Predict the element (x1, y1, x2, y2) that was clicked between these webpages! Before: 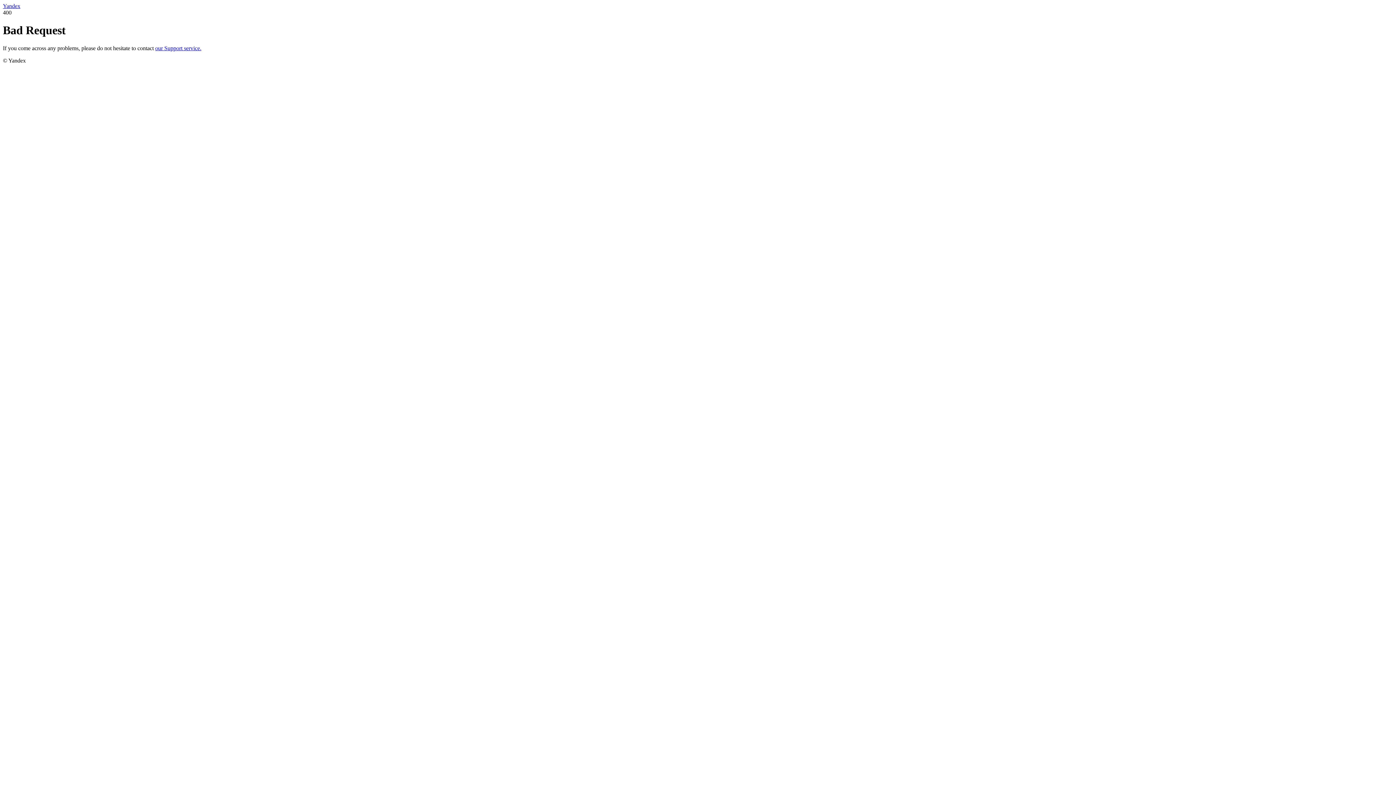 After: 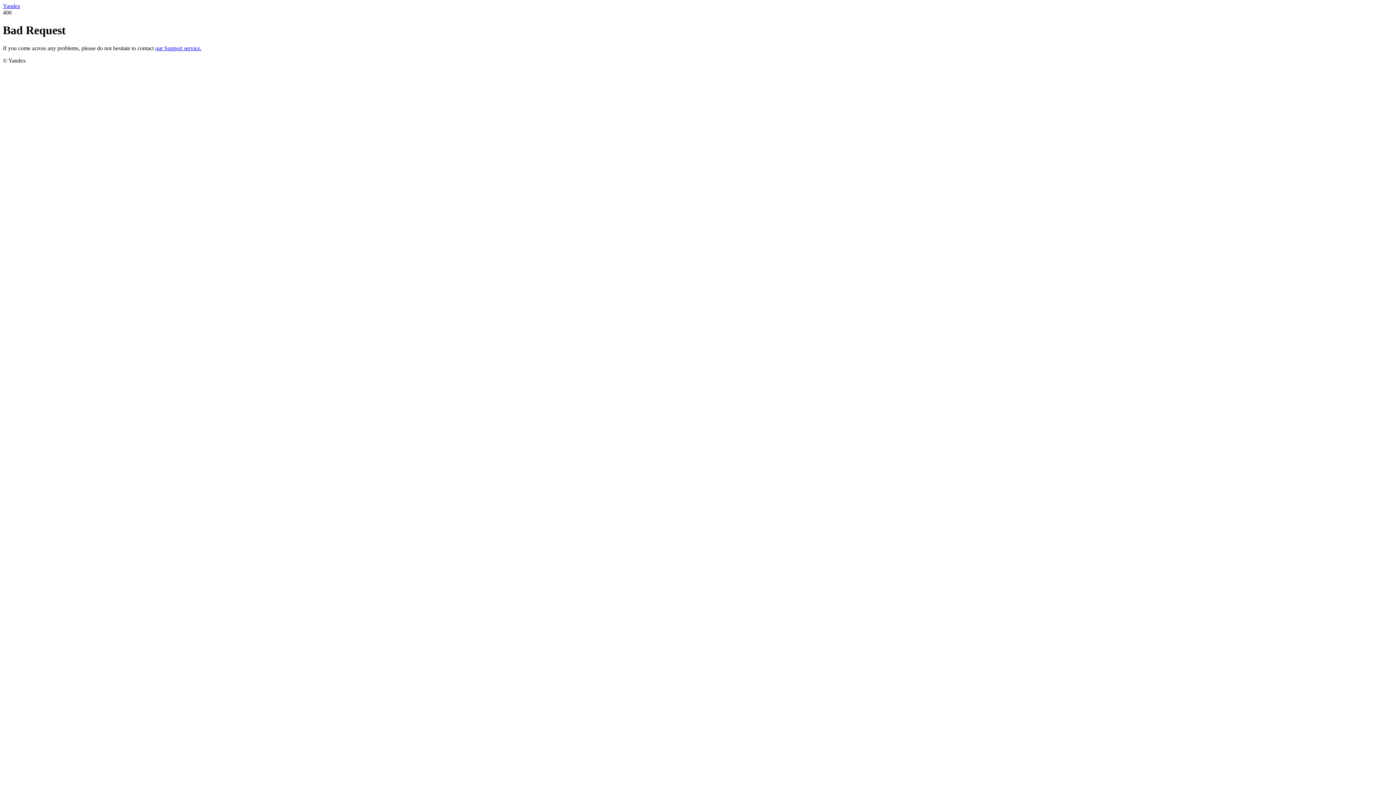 Action: bbox: (155, 45, 201, 51) label: our Support service.